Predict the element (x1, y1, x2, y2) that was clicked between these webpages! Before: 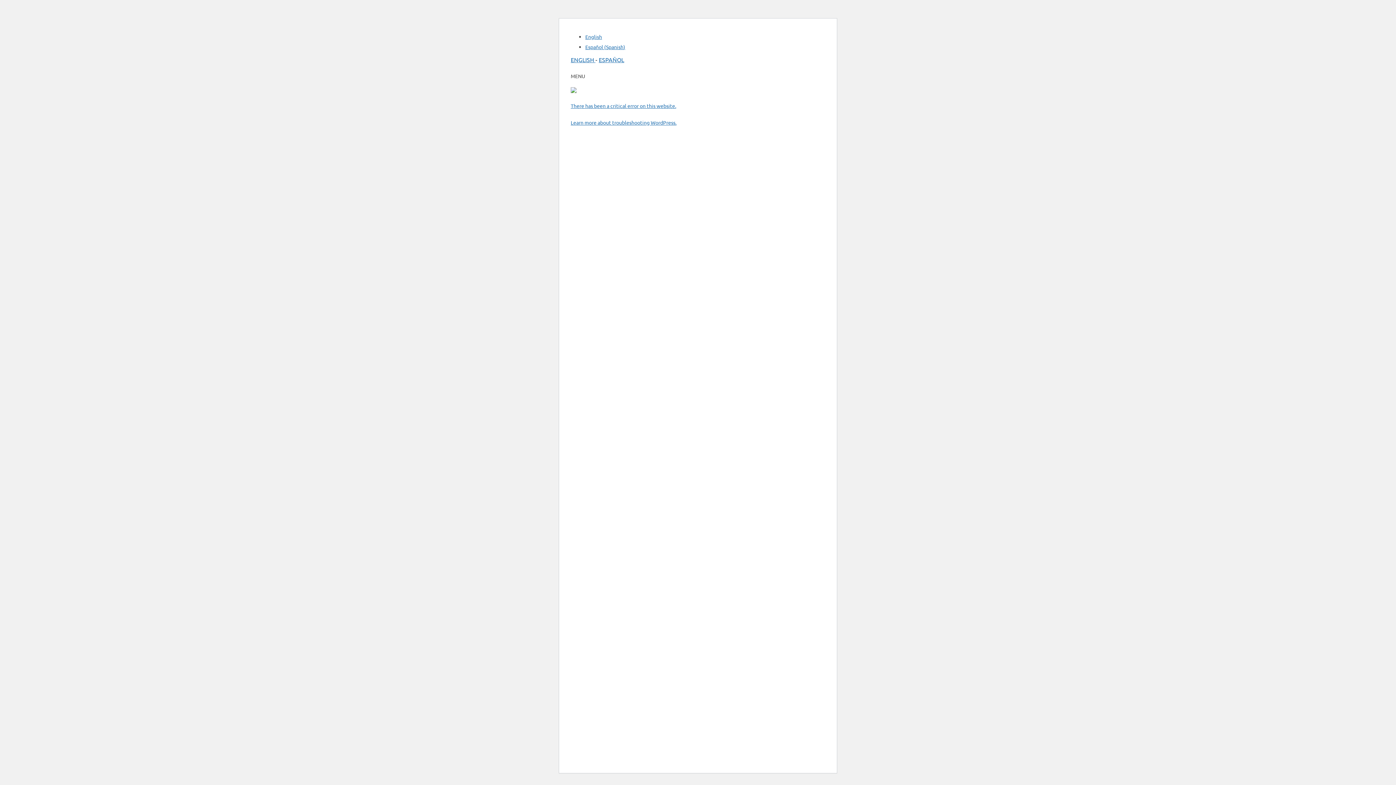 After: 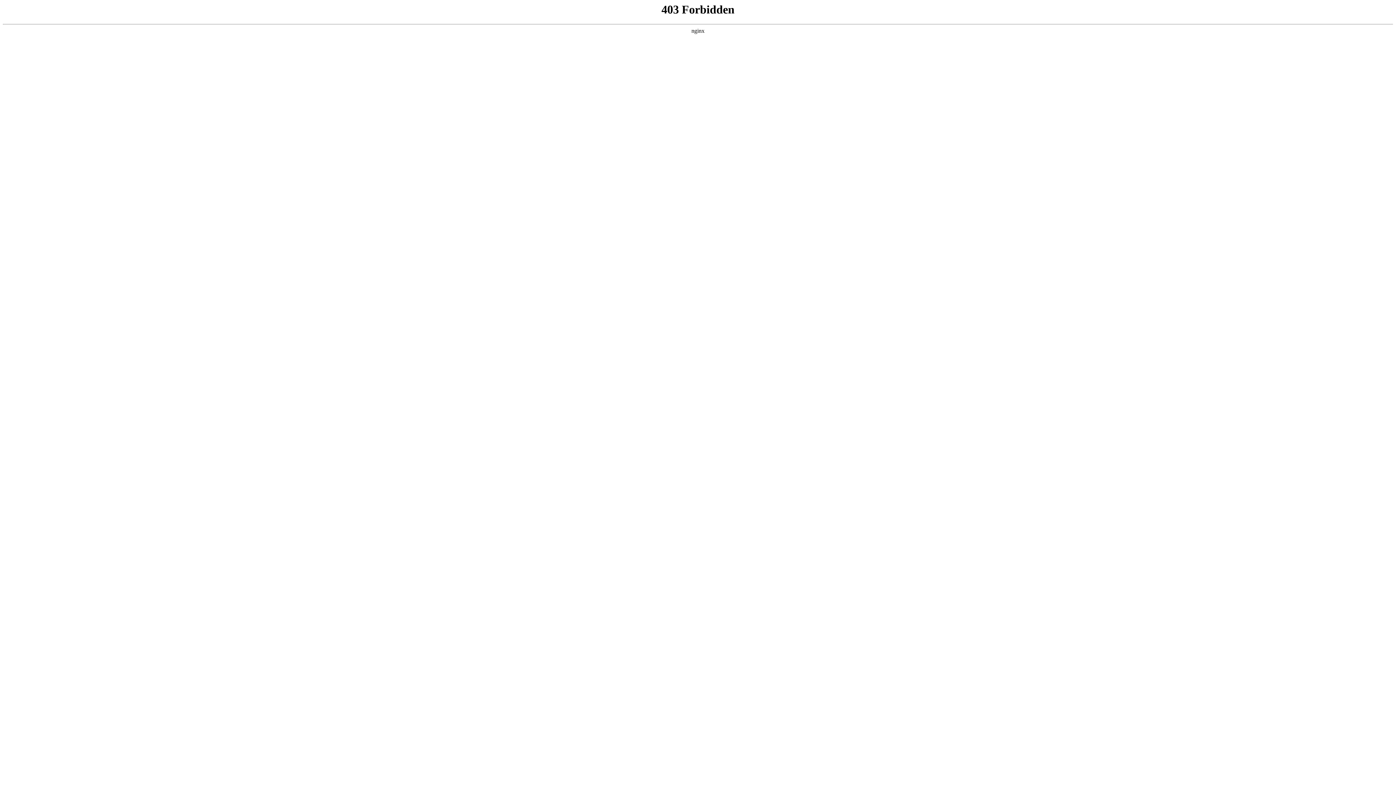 Action: bbox: (570, 119, 676, 125) label: Learn more about troubleshooting WordPress.